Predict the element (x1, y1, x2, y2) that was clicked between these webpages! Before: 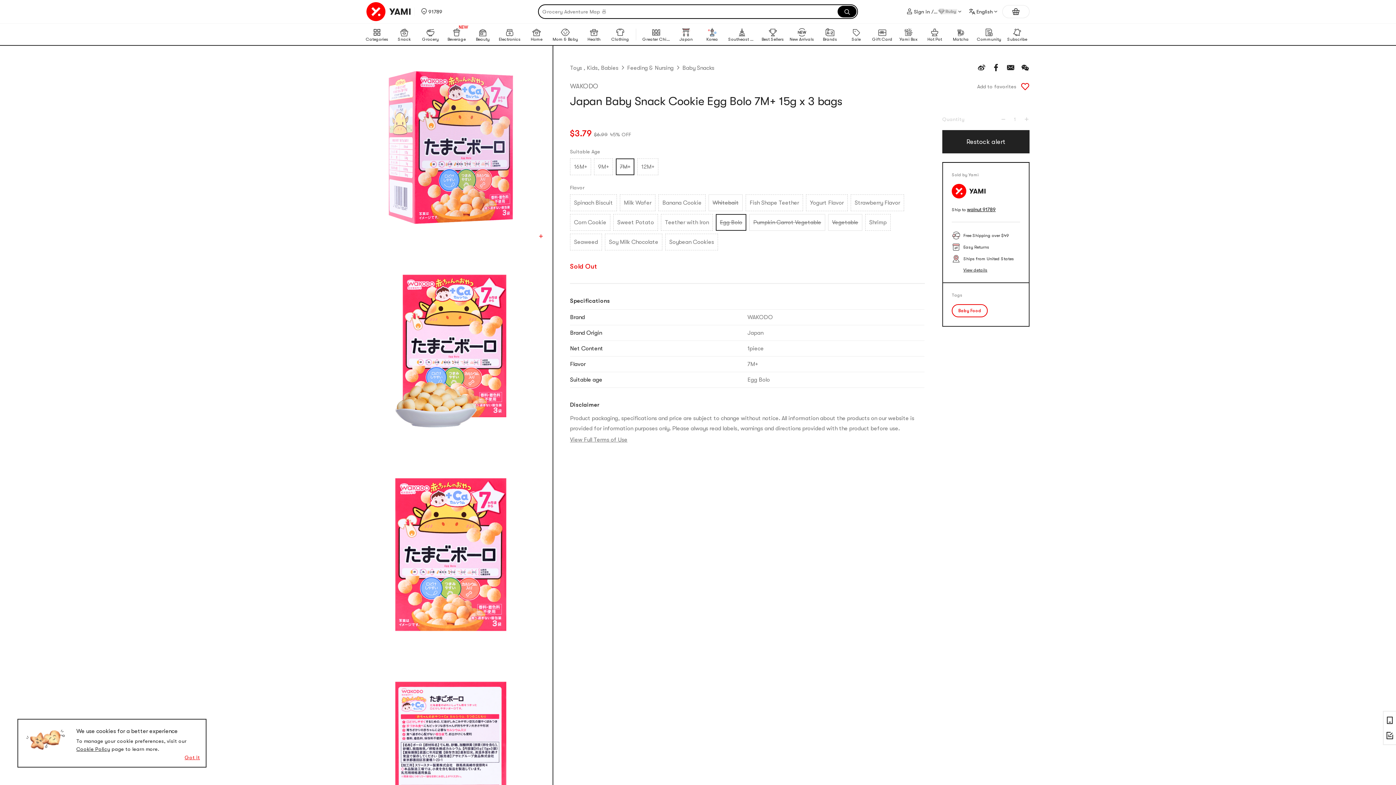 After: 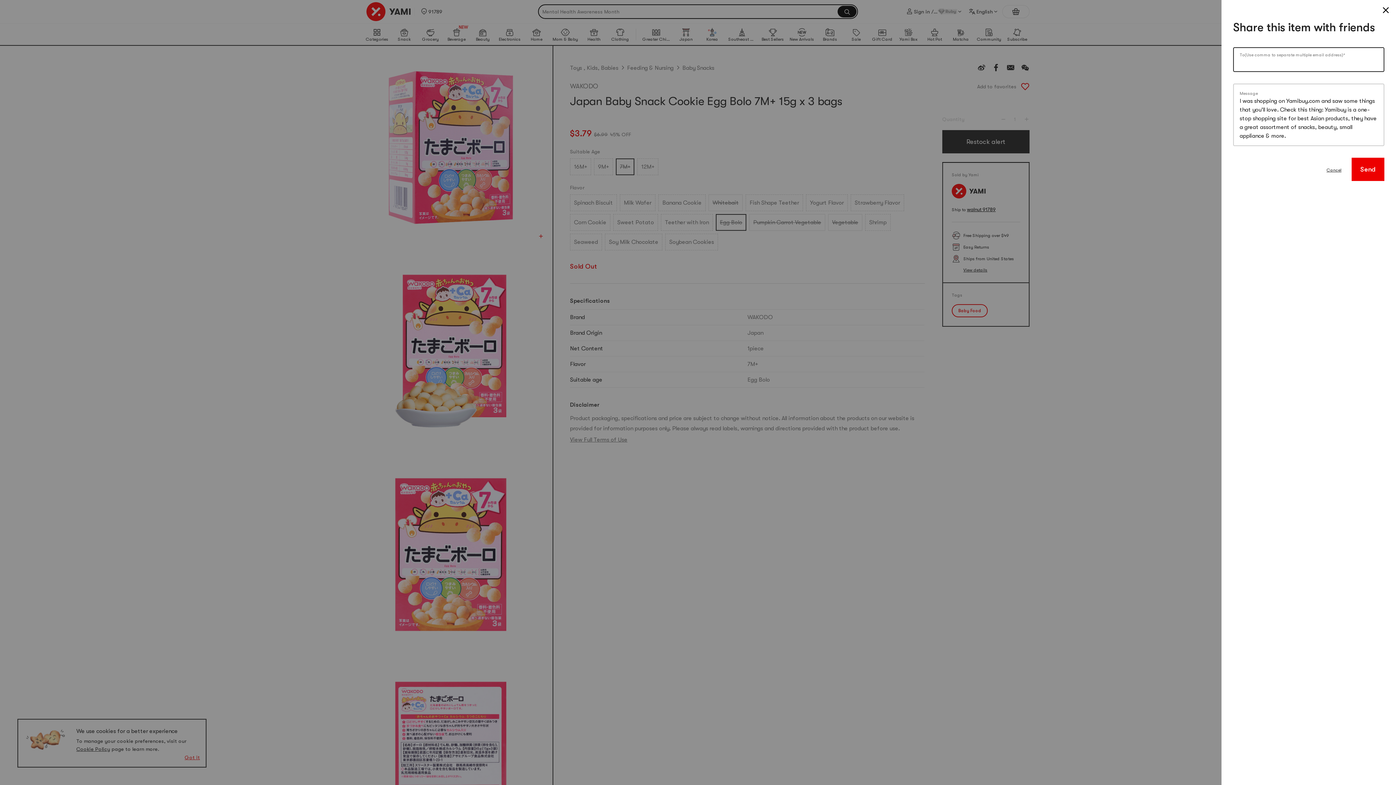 Action: label: Email Share bbox: (1006, 63, 1015, 72)